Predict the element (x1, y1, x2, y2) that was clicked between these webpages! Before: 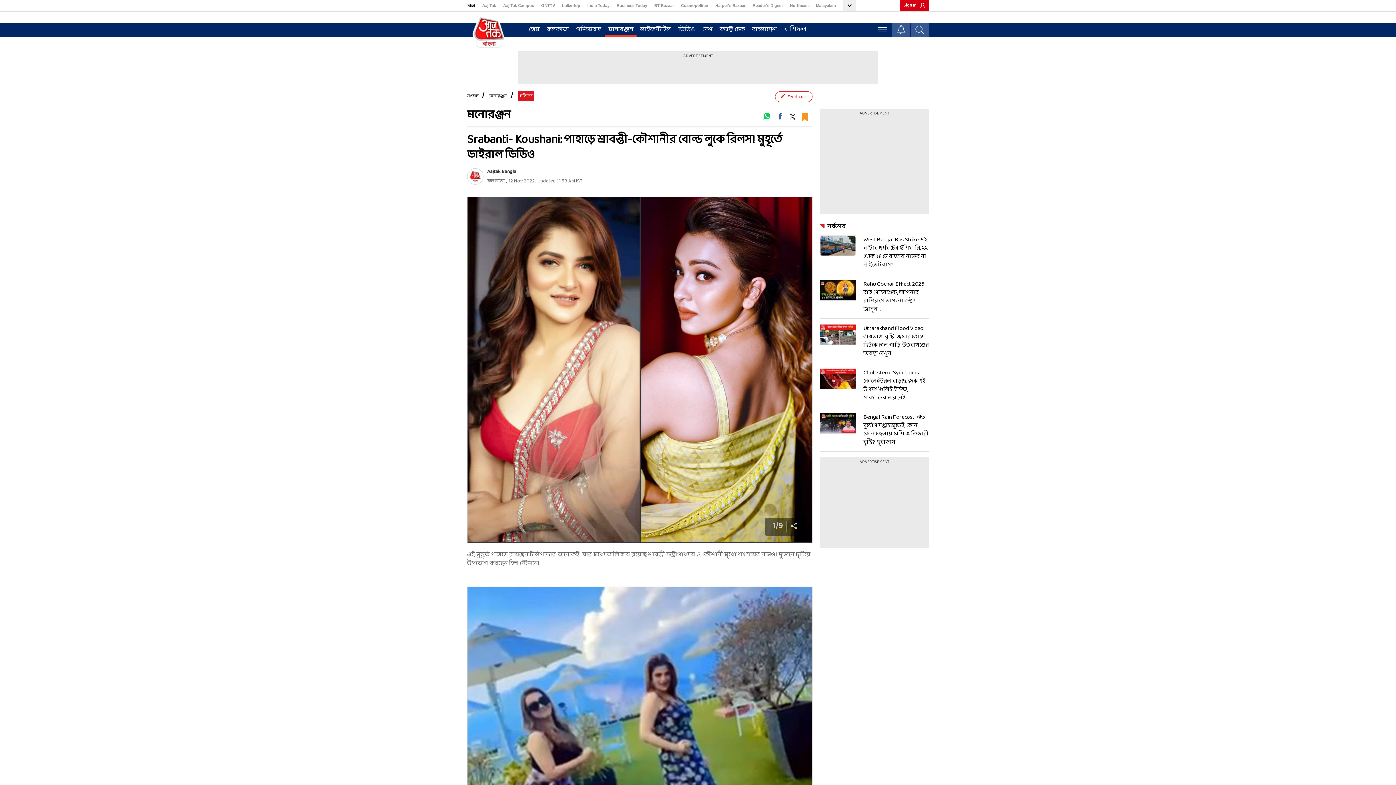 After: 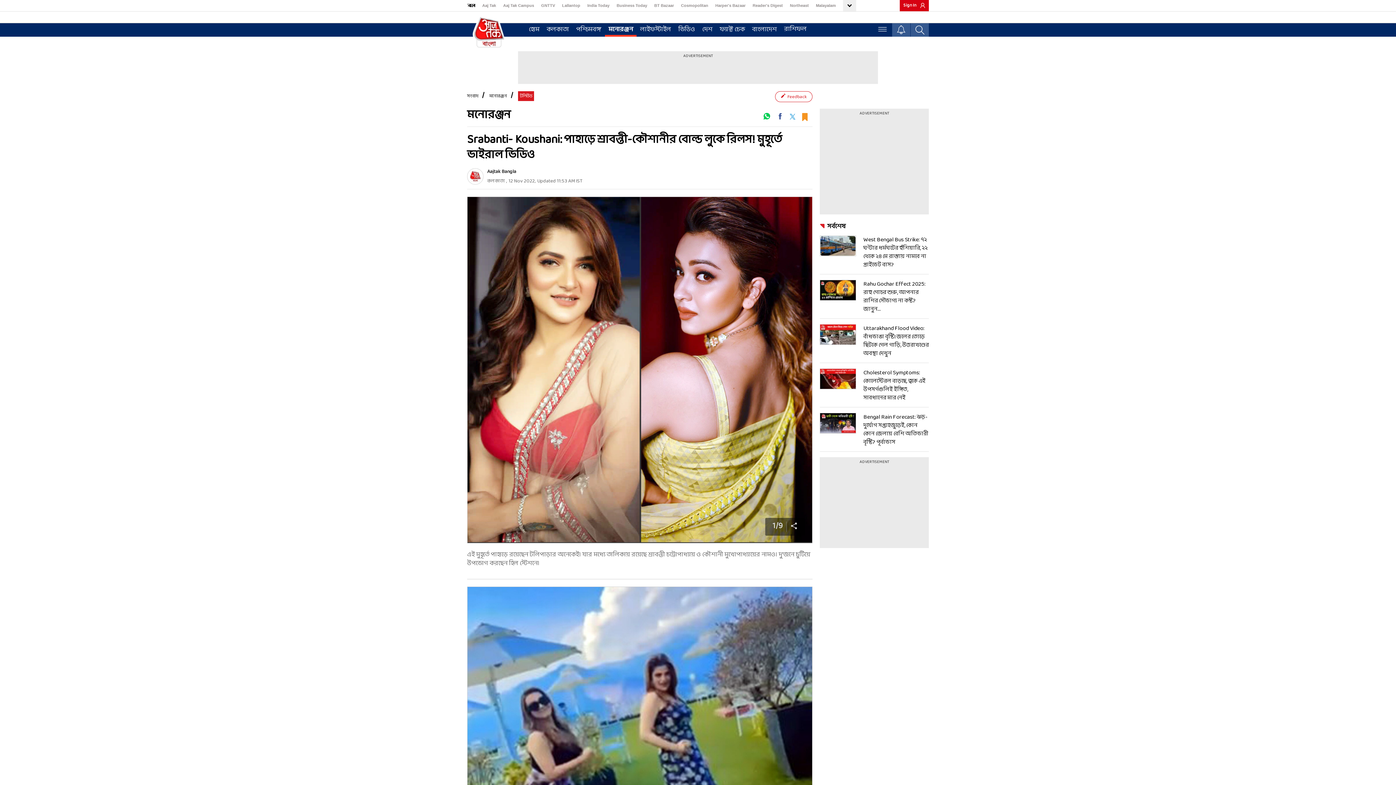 Action: bbox: (788, 112, 796, 120) label: #